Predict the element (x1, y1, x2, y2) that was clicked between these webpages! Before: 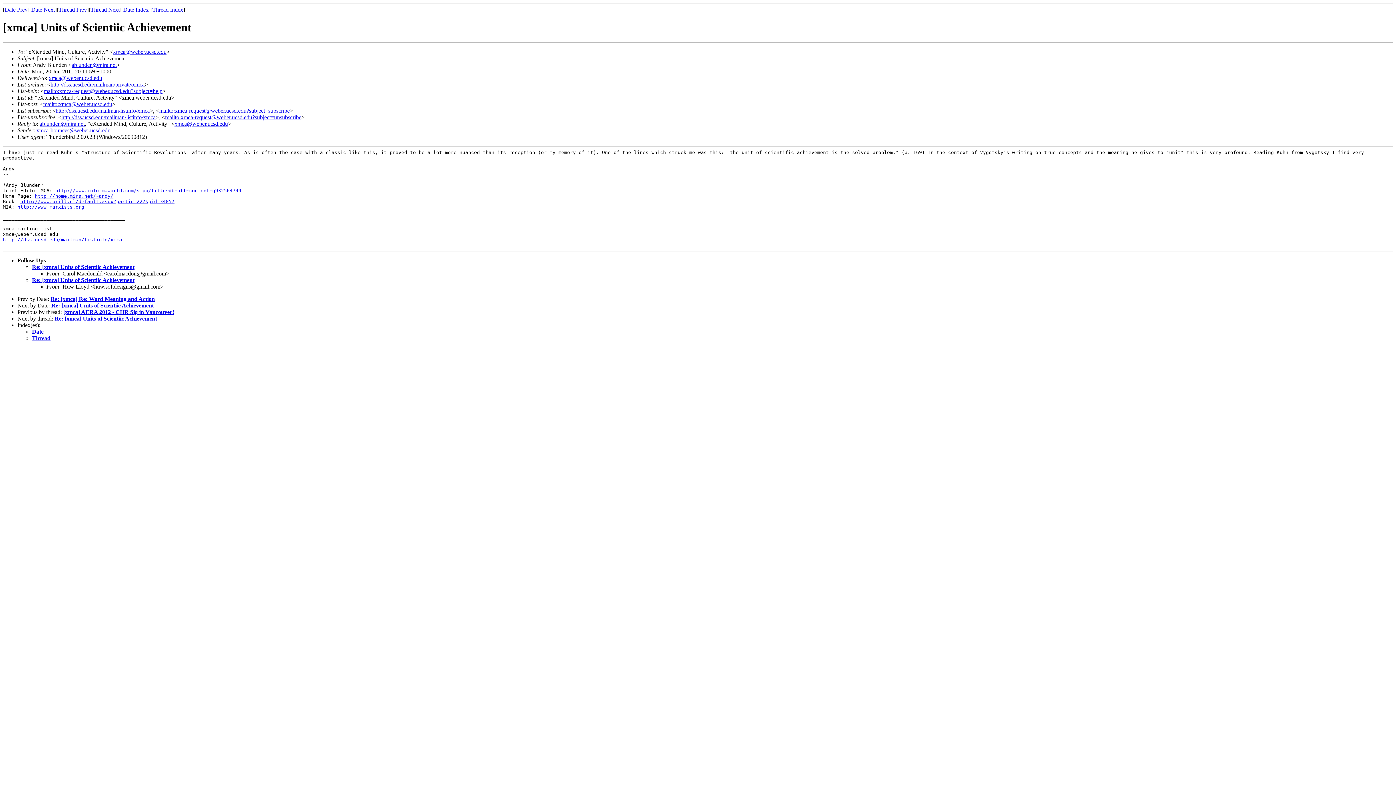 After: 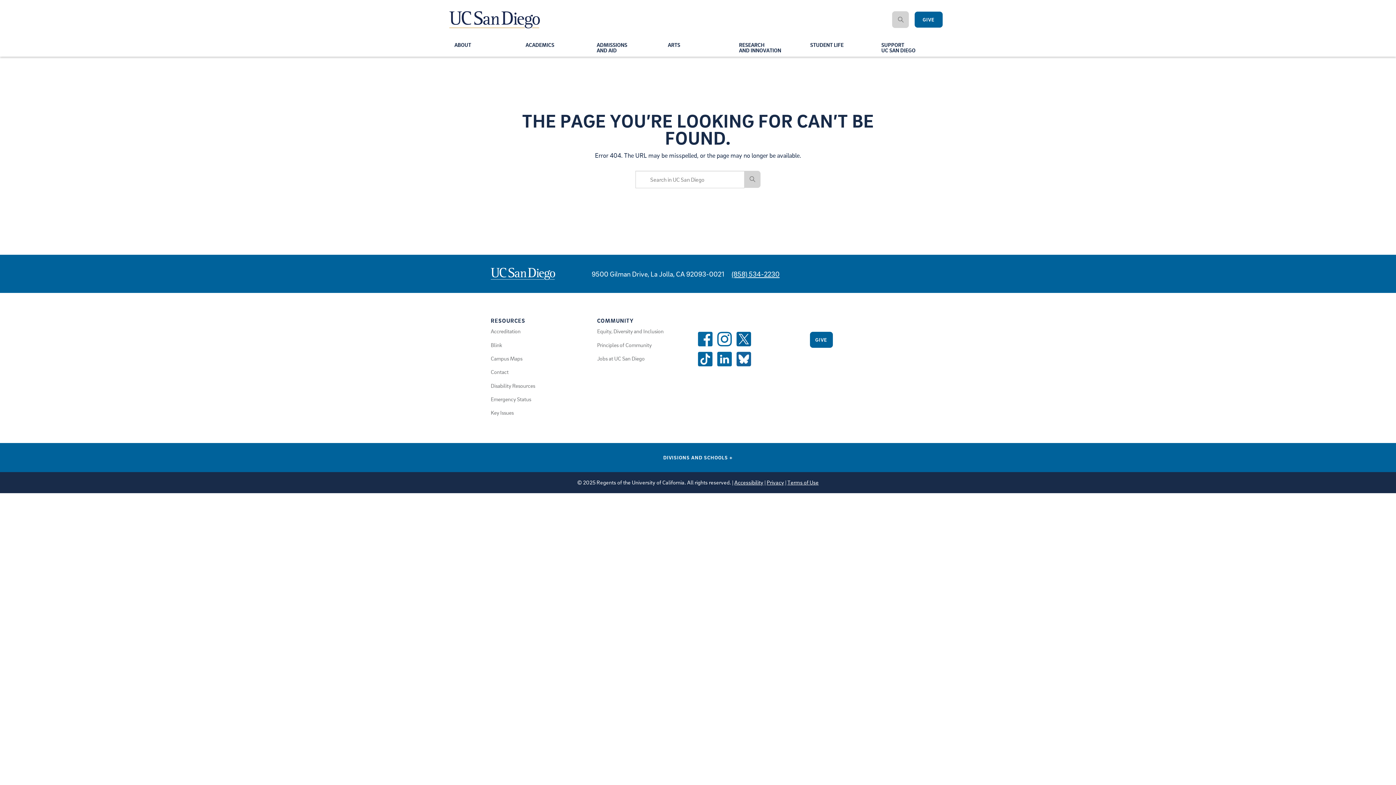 Action: label: http://dss.ucsd.edu/mailman/listinfo/xmca bbox: (61, 114, 155, 120)